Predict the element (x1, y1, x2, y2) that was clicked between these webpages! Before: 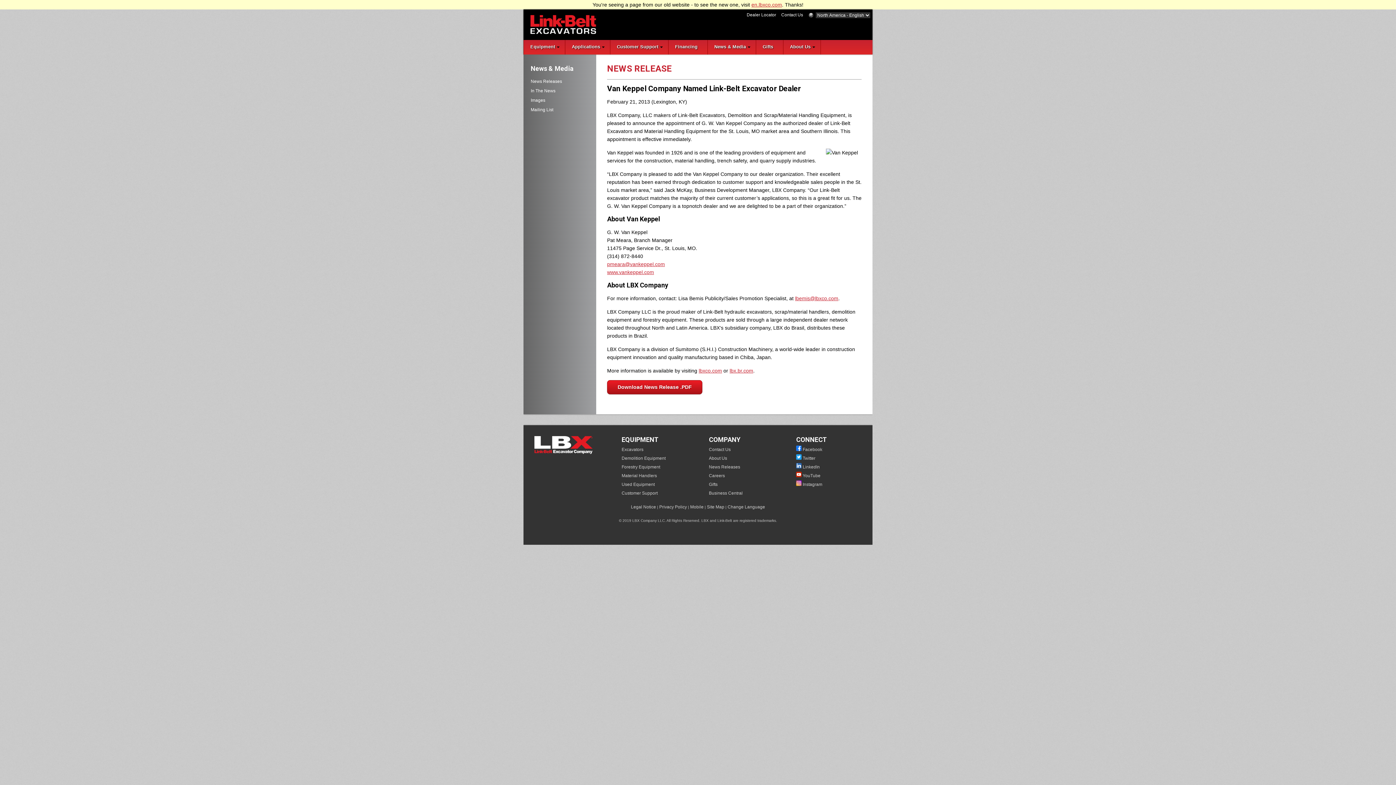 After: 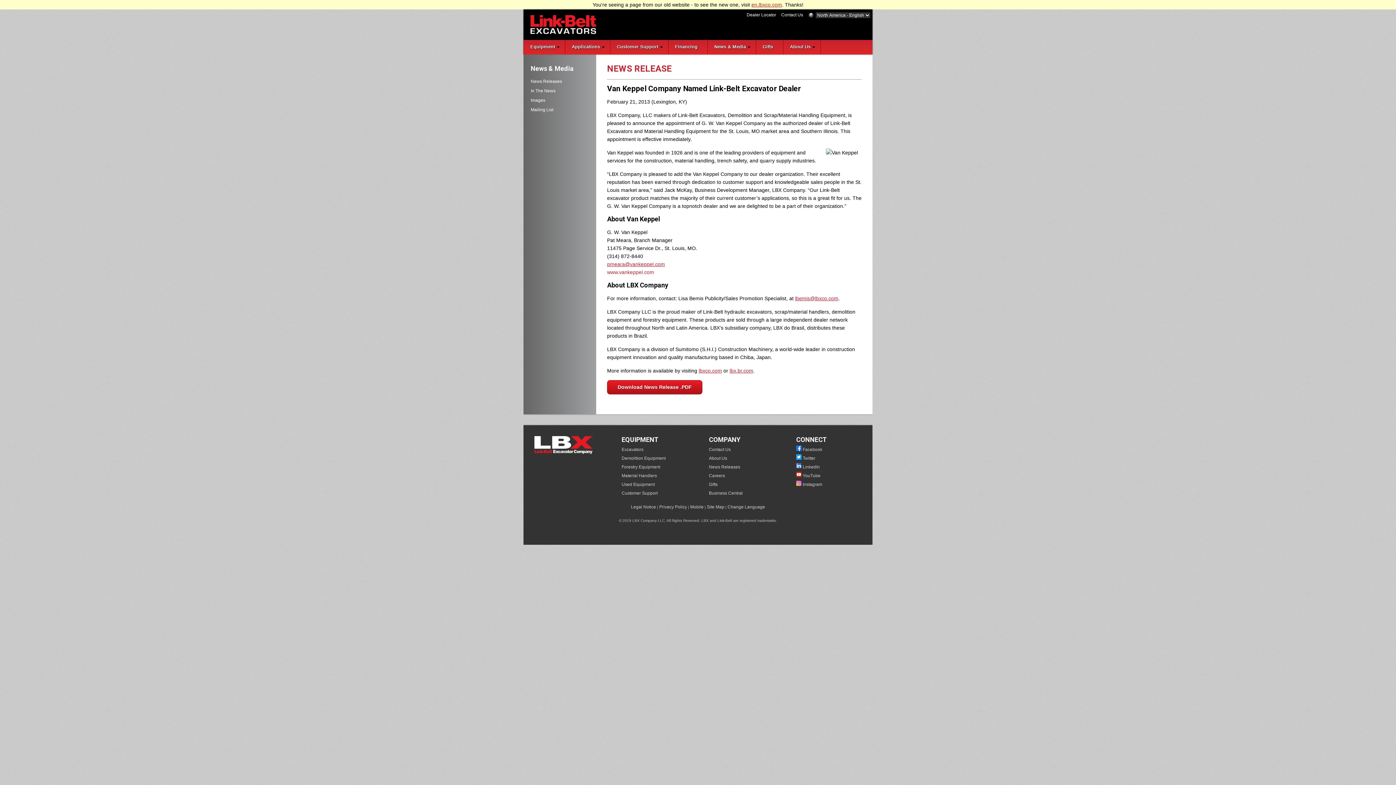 Action: label: www.vankeppel.com bbox: (607, 269, 654, 275)